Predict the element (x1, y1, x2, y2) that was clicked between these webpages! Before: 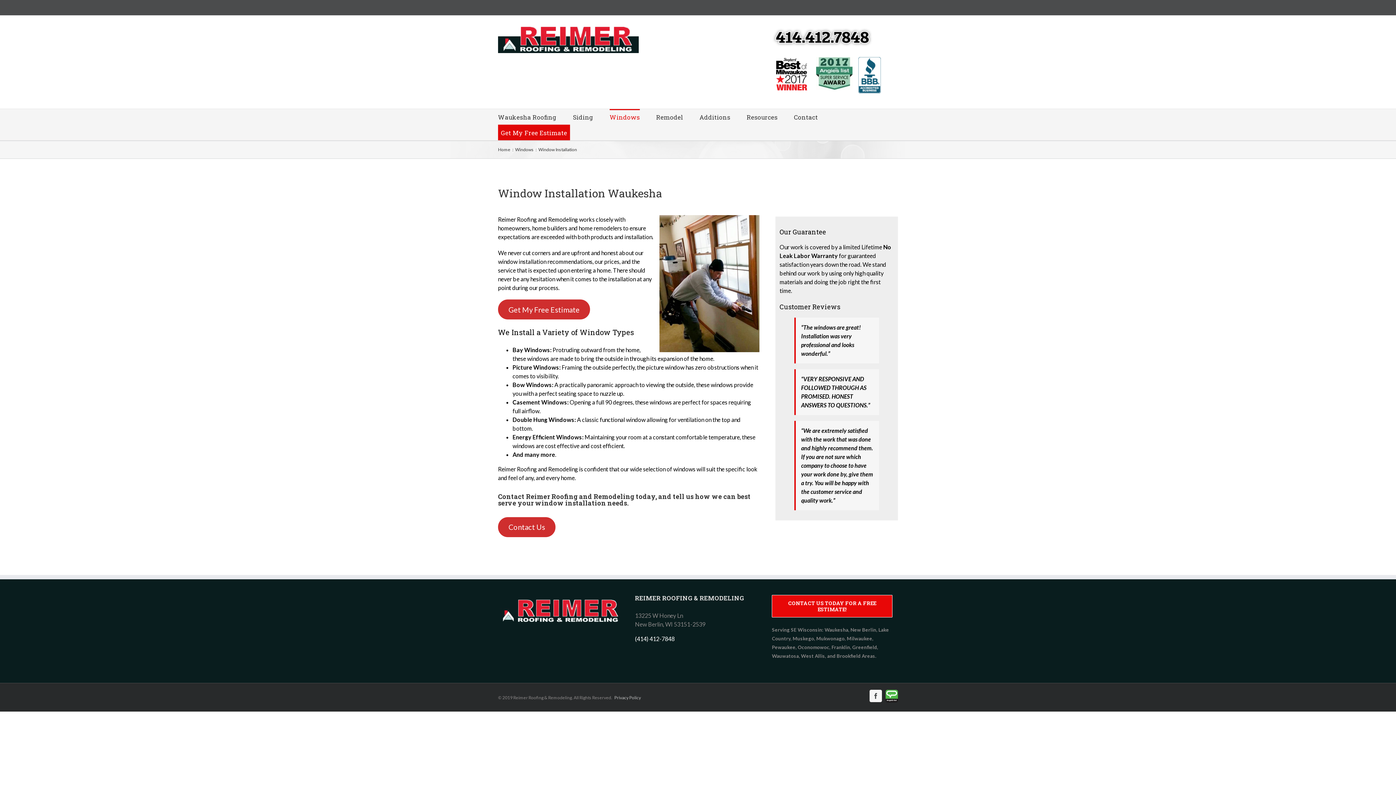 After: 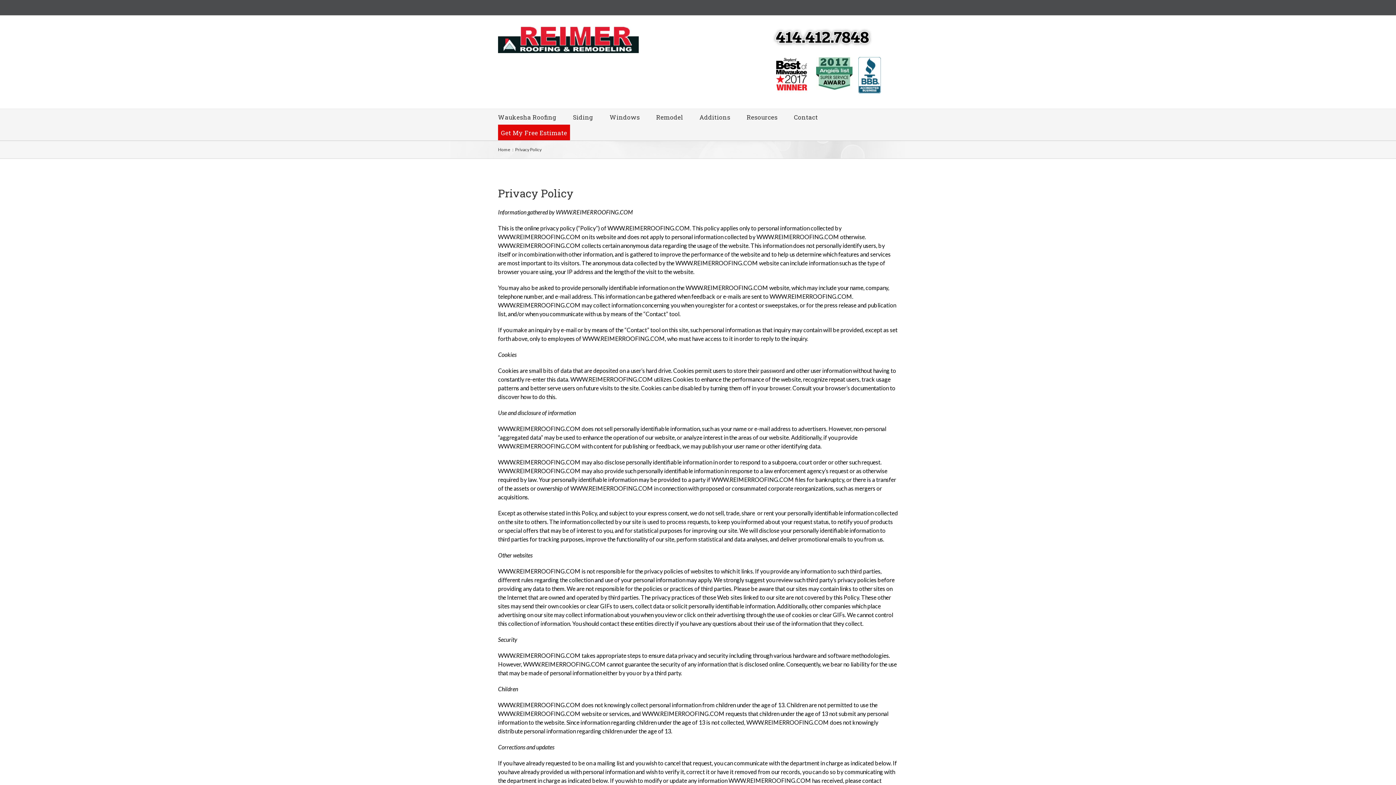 Action: label: Privacy Policy bbox: (614, 695, 641, 700)